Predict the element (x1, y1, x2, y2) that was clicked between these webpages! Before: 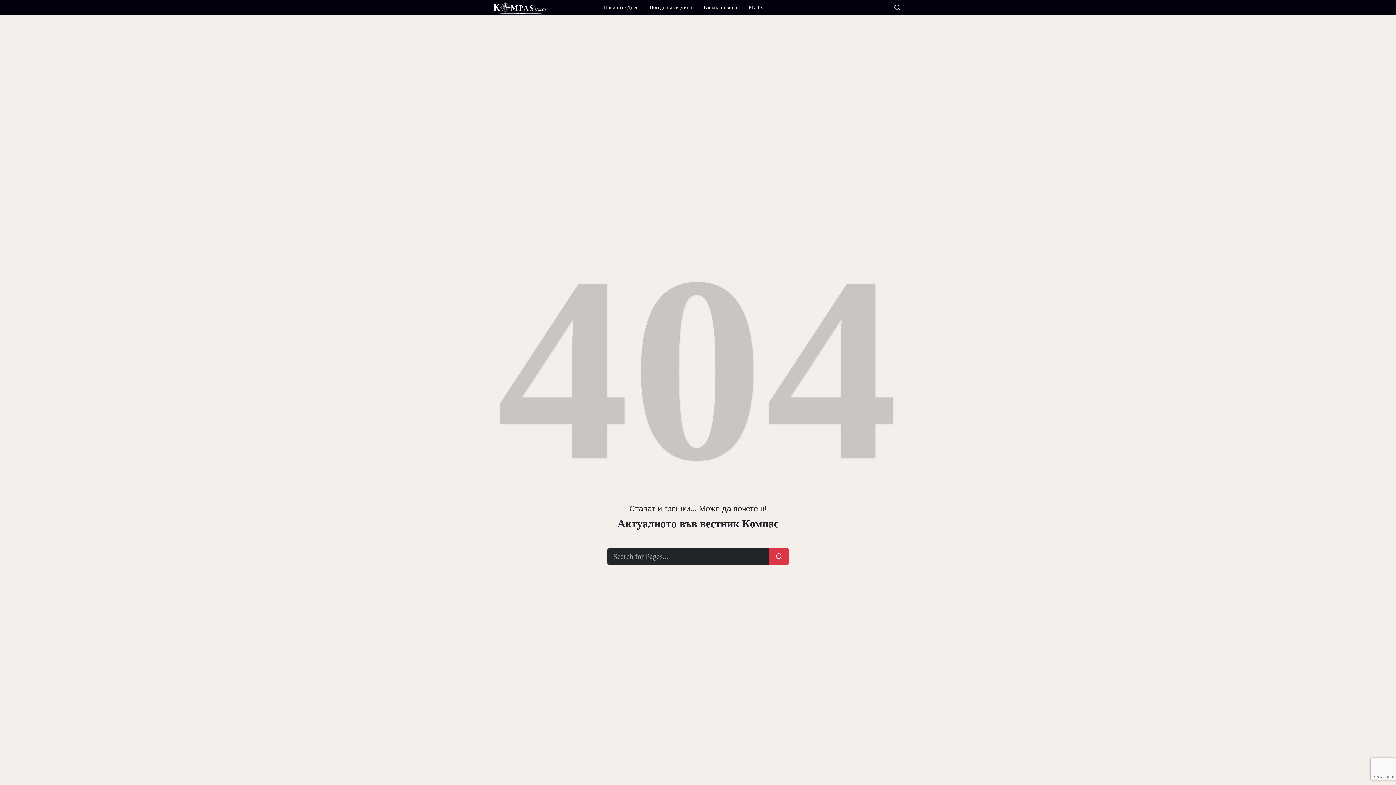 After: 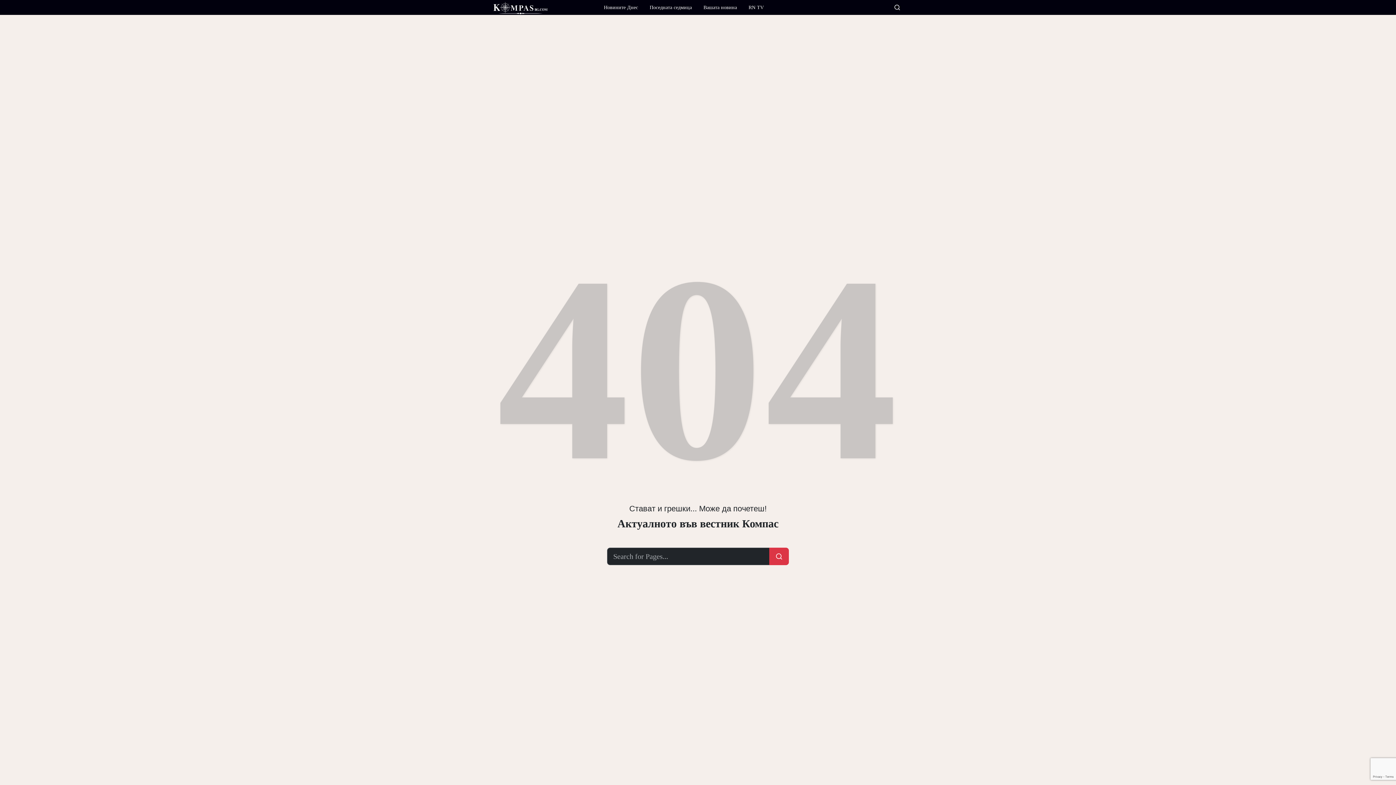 Action: bbox: (769, 548, 789, 565)